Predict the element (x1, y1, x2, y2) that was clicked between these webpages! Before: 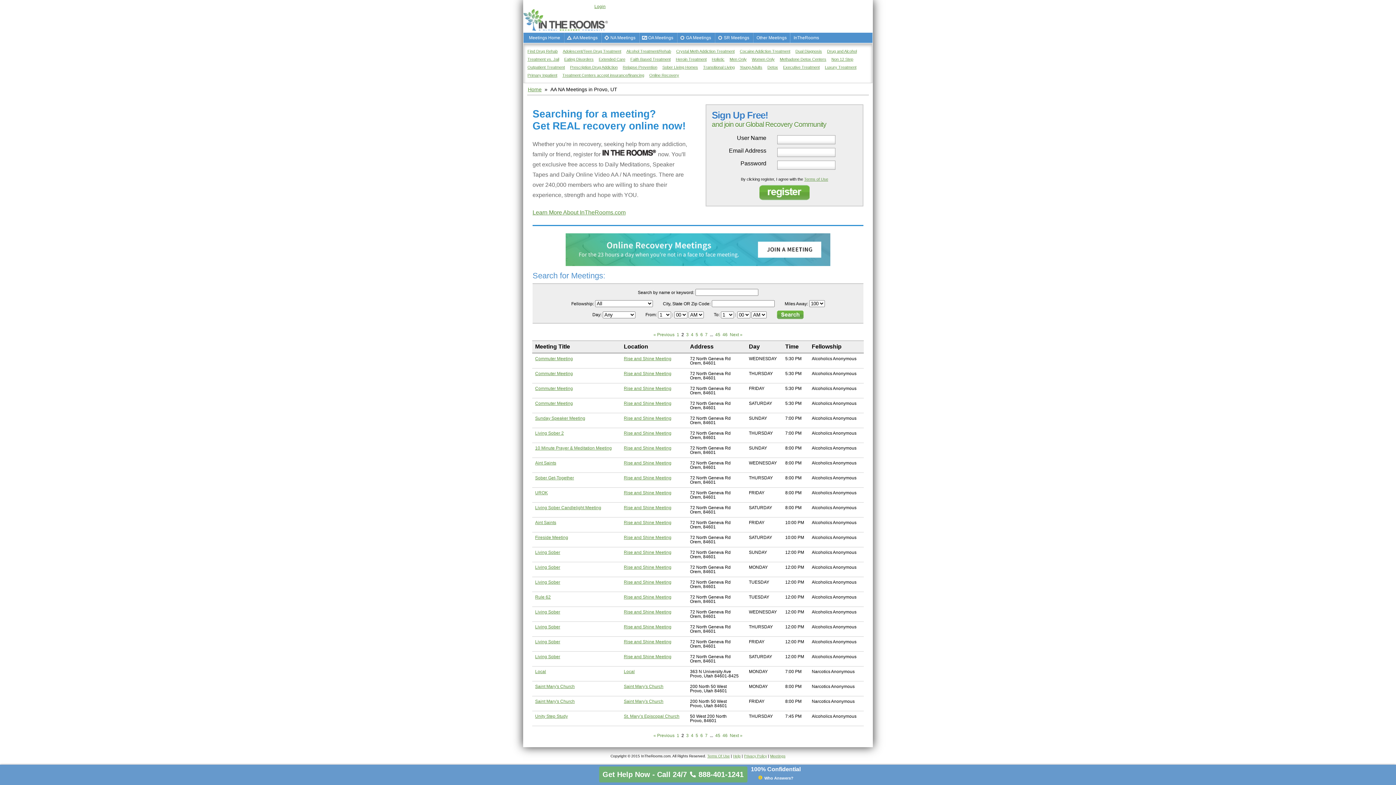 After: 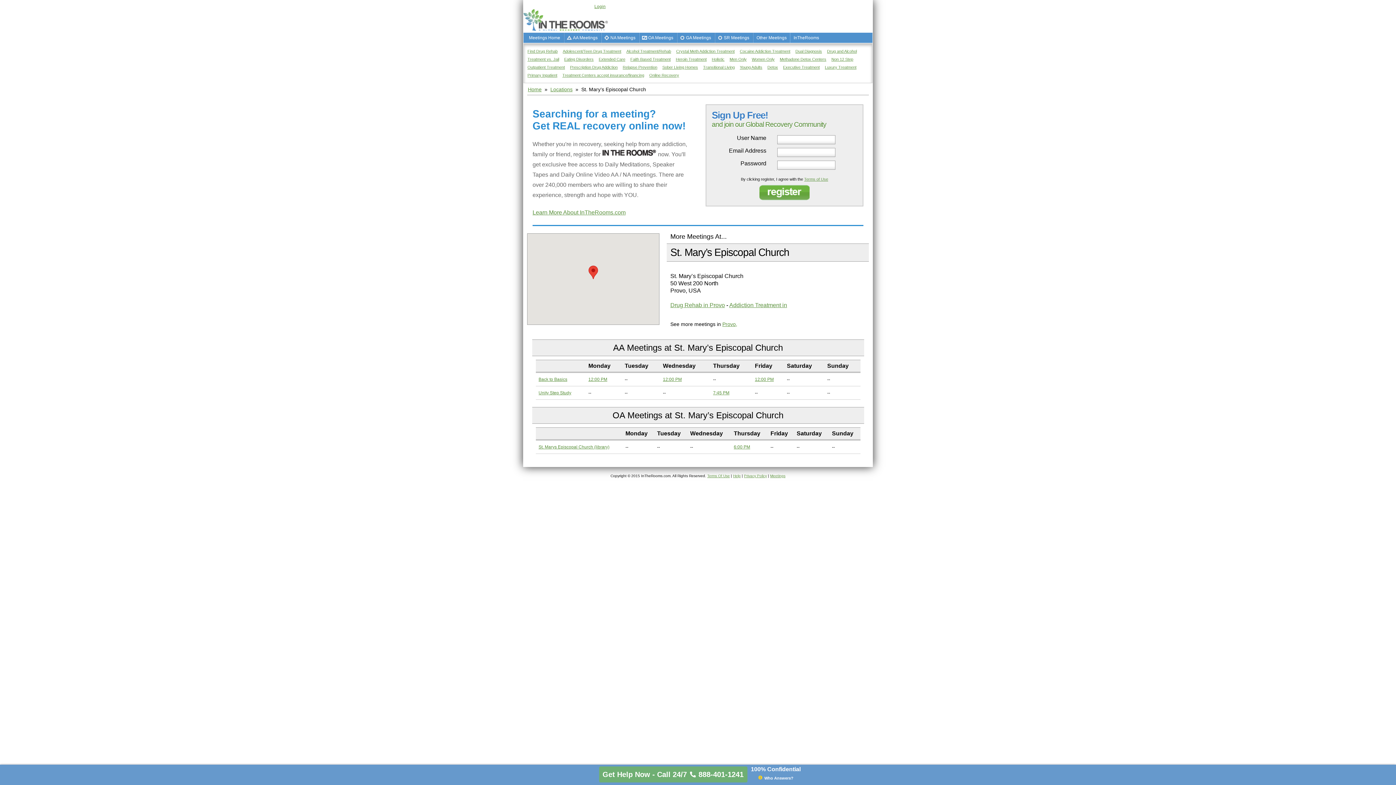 Action: label: St. Mary’s Episcopal Church bbox: (624, 714, 679, 719)